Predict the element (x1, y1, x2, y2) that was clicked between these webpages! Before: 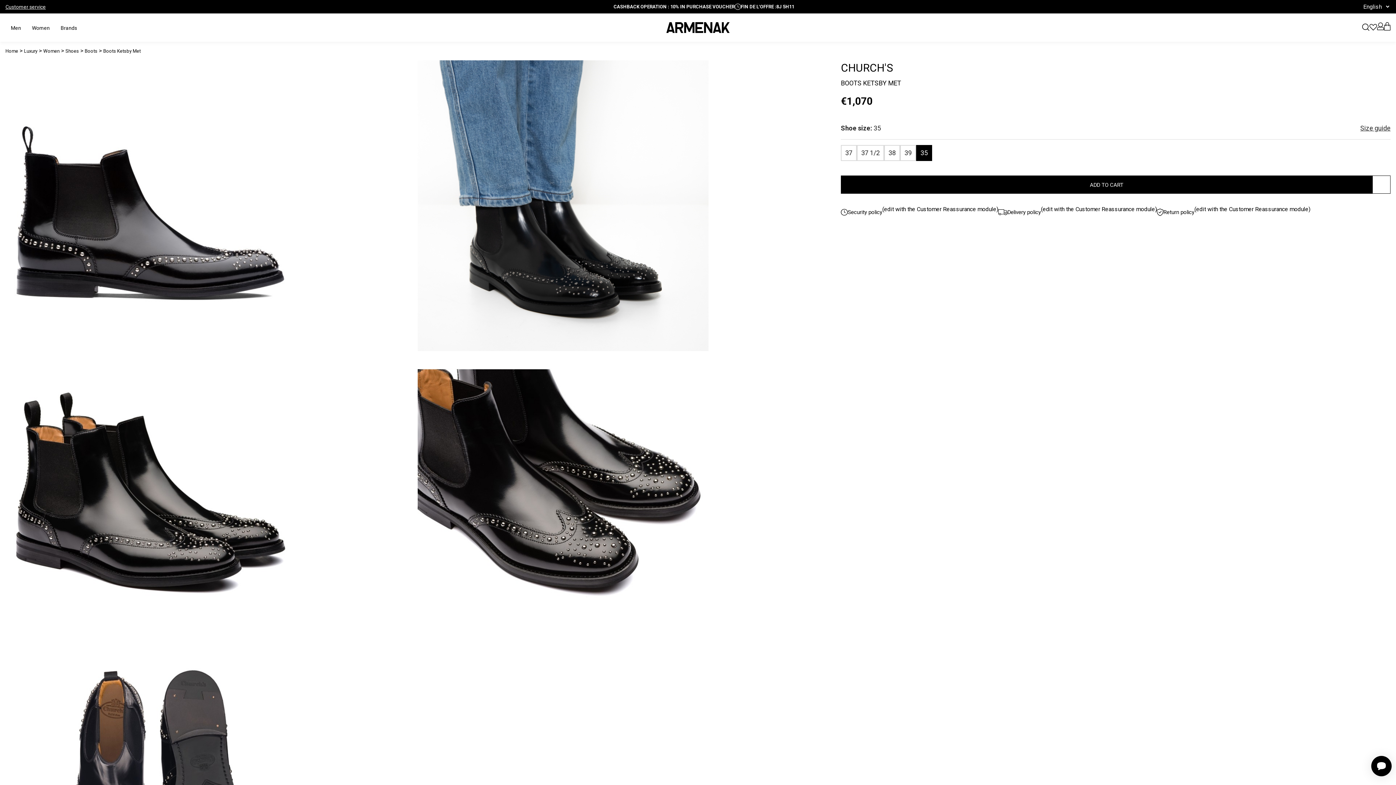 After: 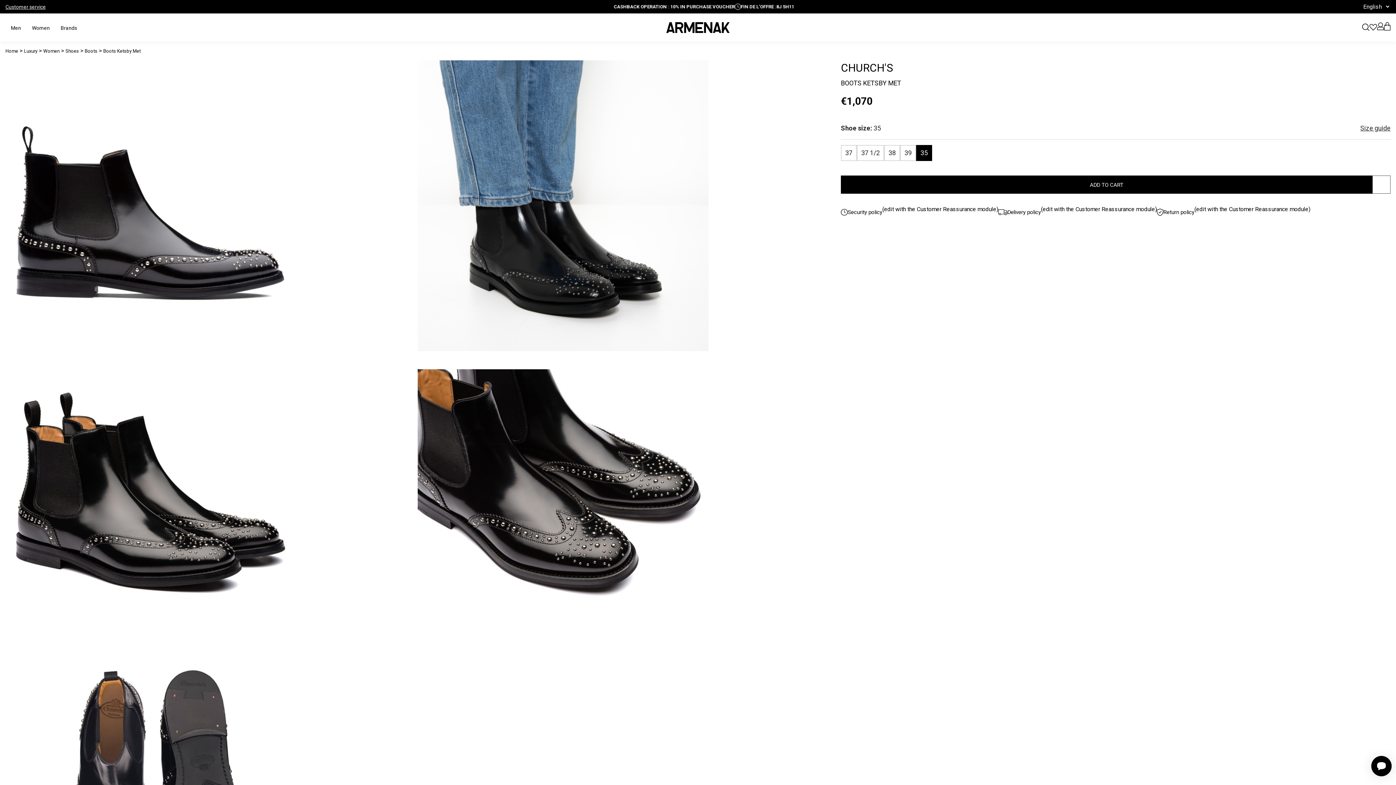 Action: label: favorite_border bbox: (1372, 175, 1390, 193)